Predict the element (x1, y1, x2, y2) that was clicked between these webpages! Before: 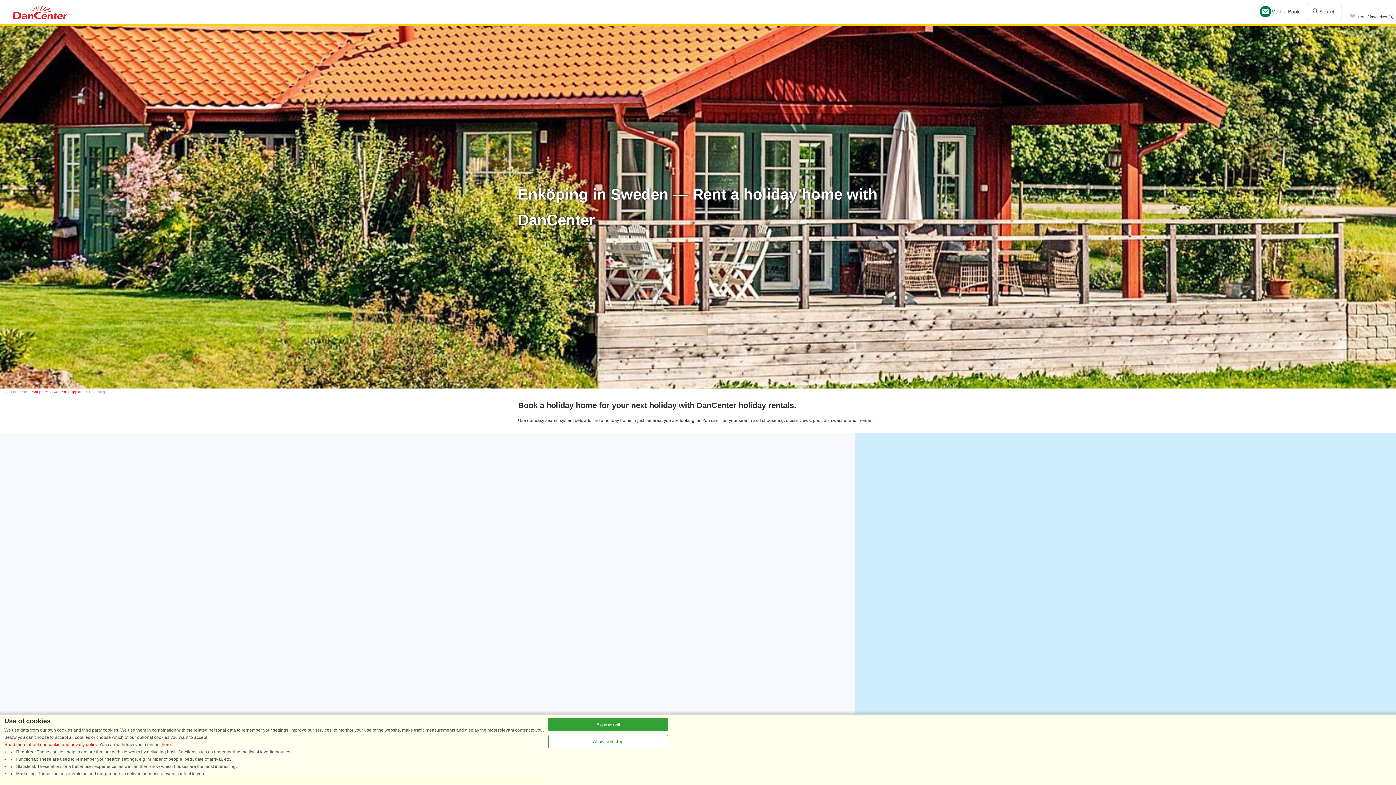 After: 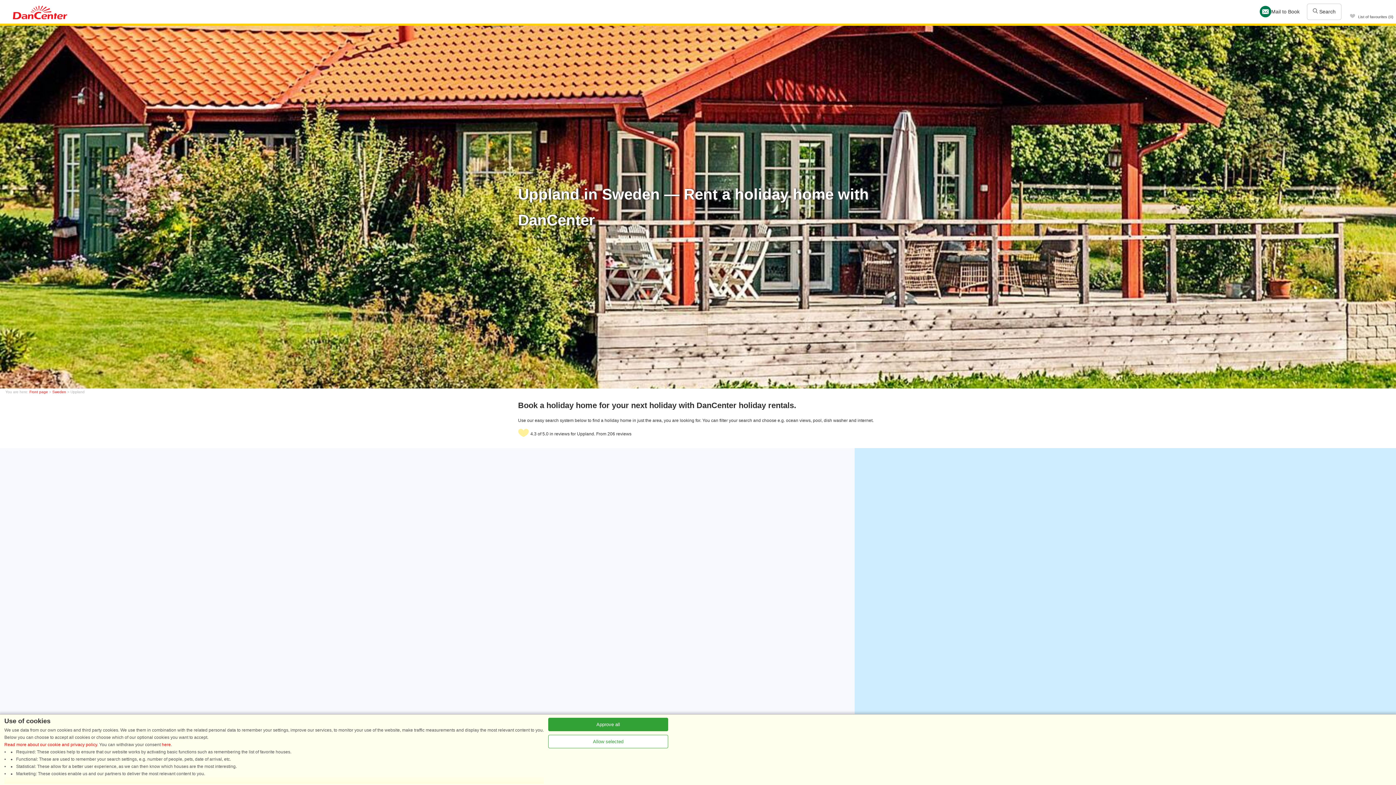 Action: label: Uppland bbox: (70, 390, 84, 394)